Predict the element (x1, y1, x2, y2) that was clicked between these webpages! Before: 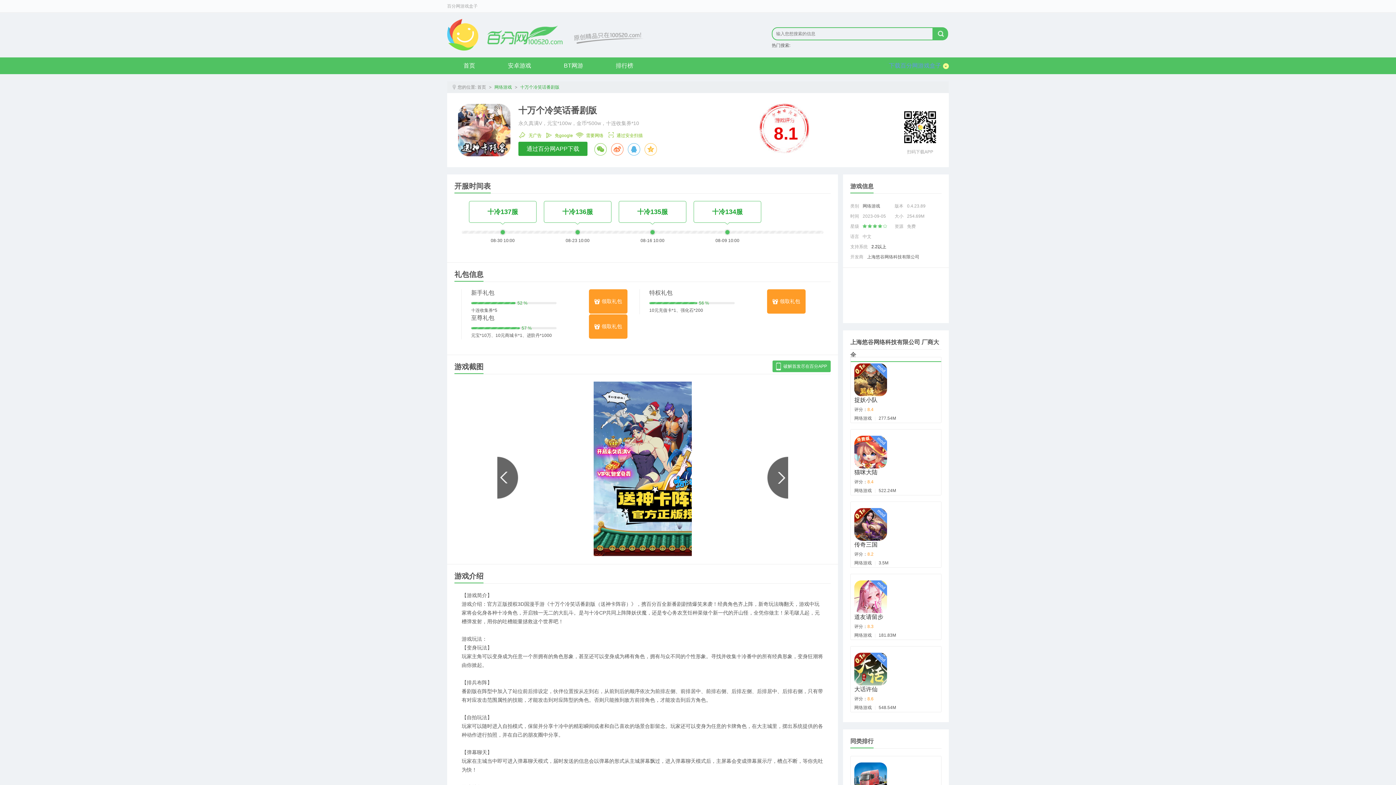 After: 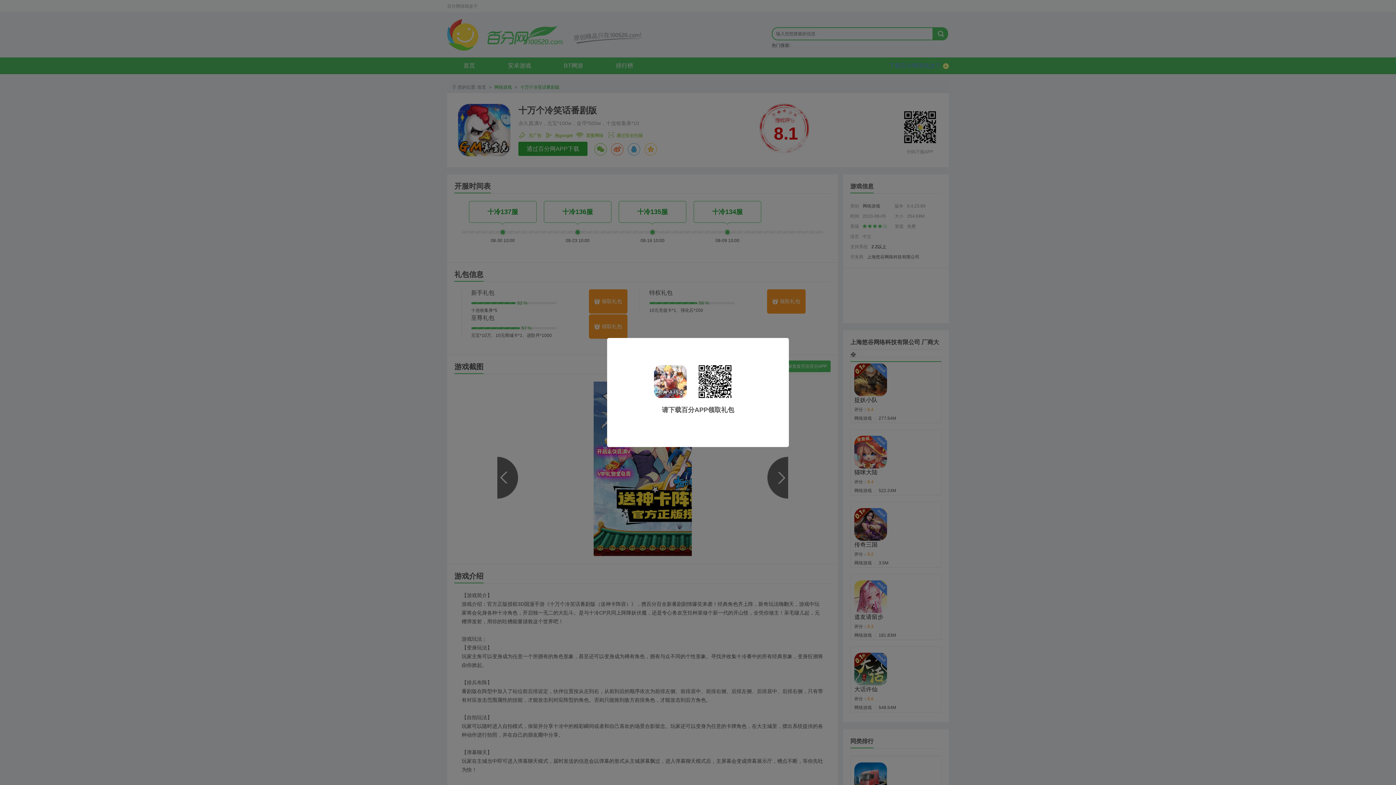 Action: bbox: (589, 289, 627, 313) label: 领取礼包